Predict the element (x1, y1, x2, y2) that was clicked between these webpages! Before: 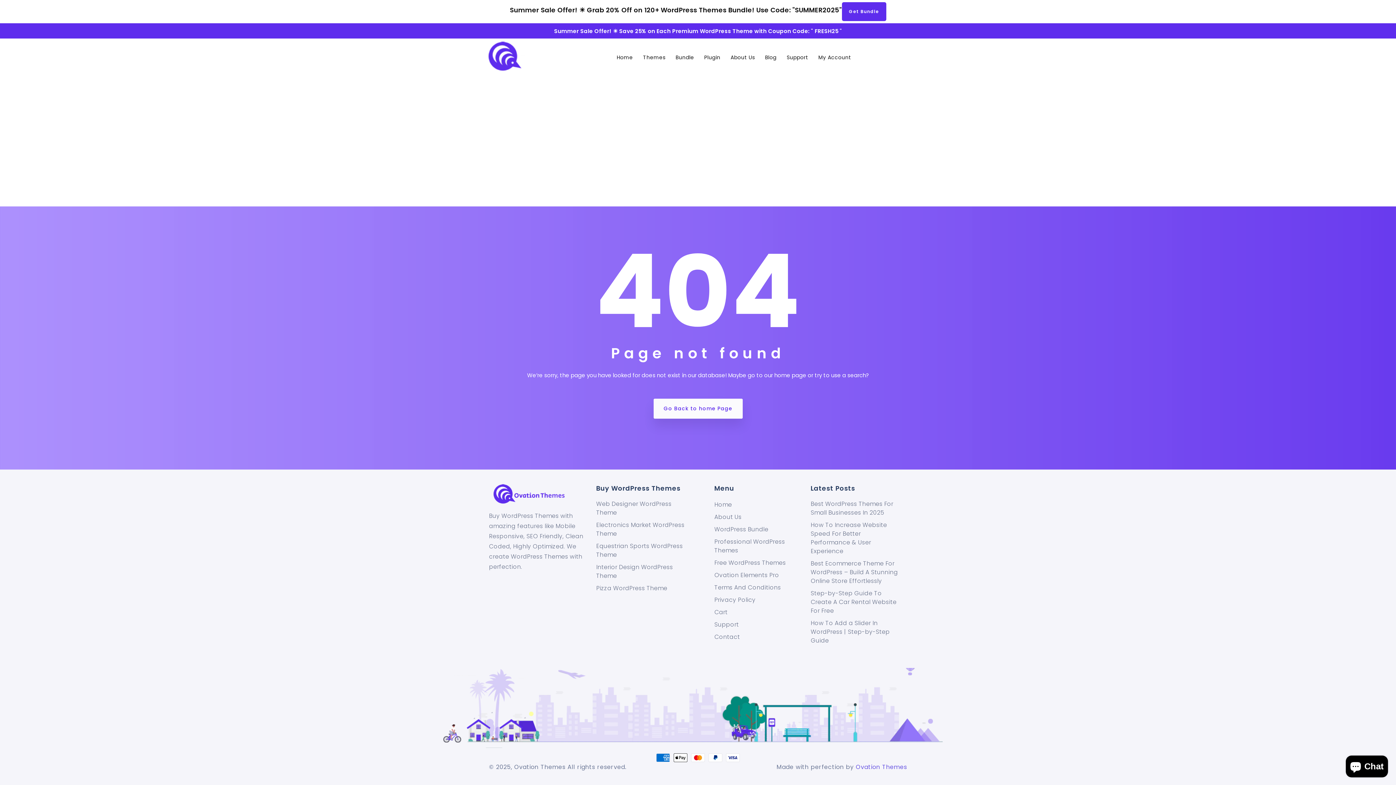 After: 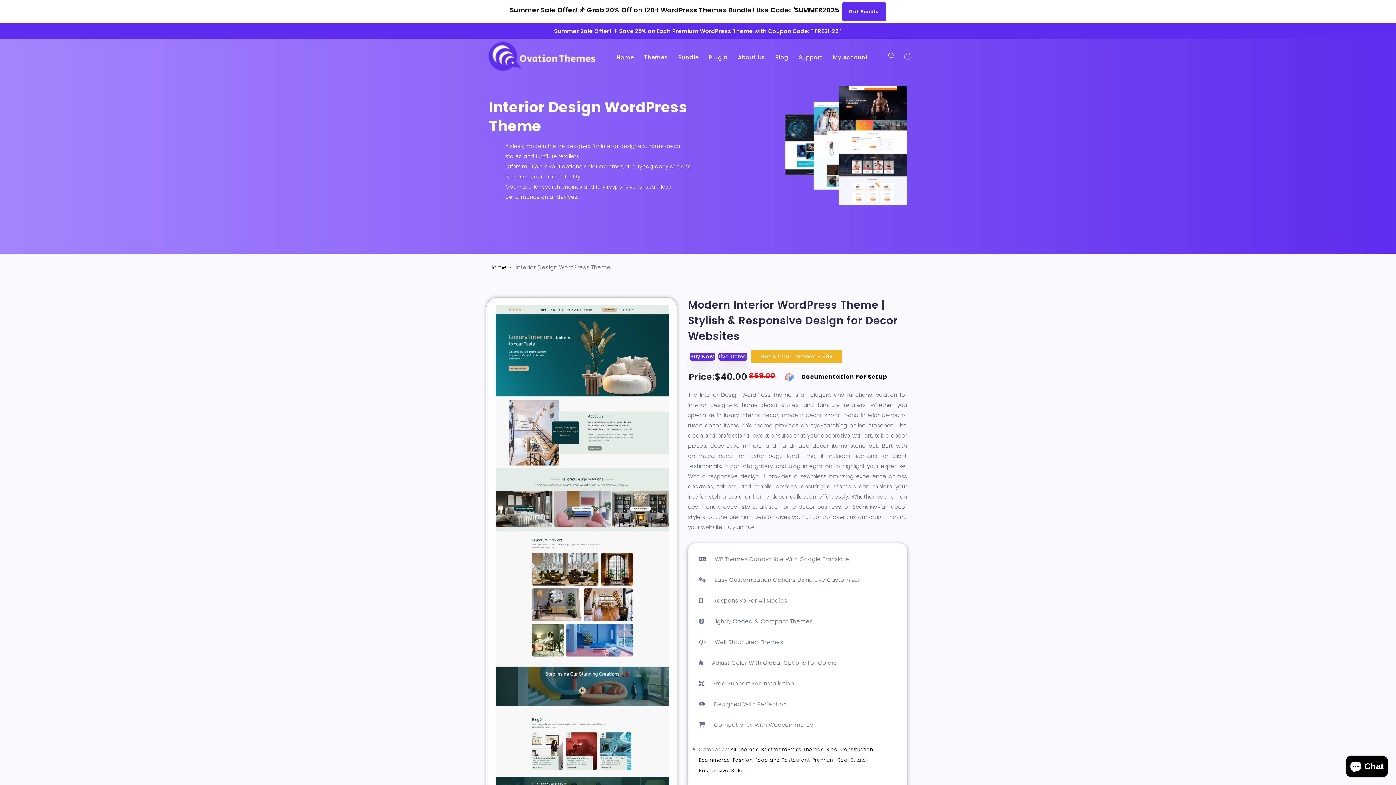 Action: label: Interior Design WordPress Theme bbox: (596, 561, 687, 582)